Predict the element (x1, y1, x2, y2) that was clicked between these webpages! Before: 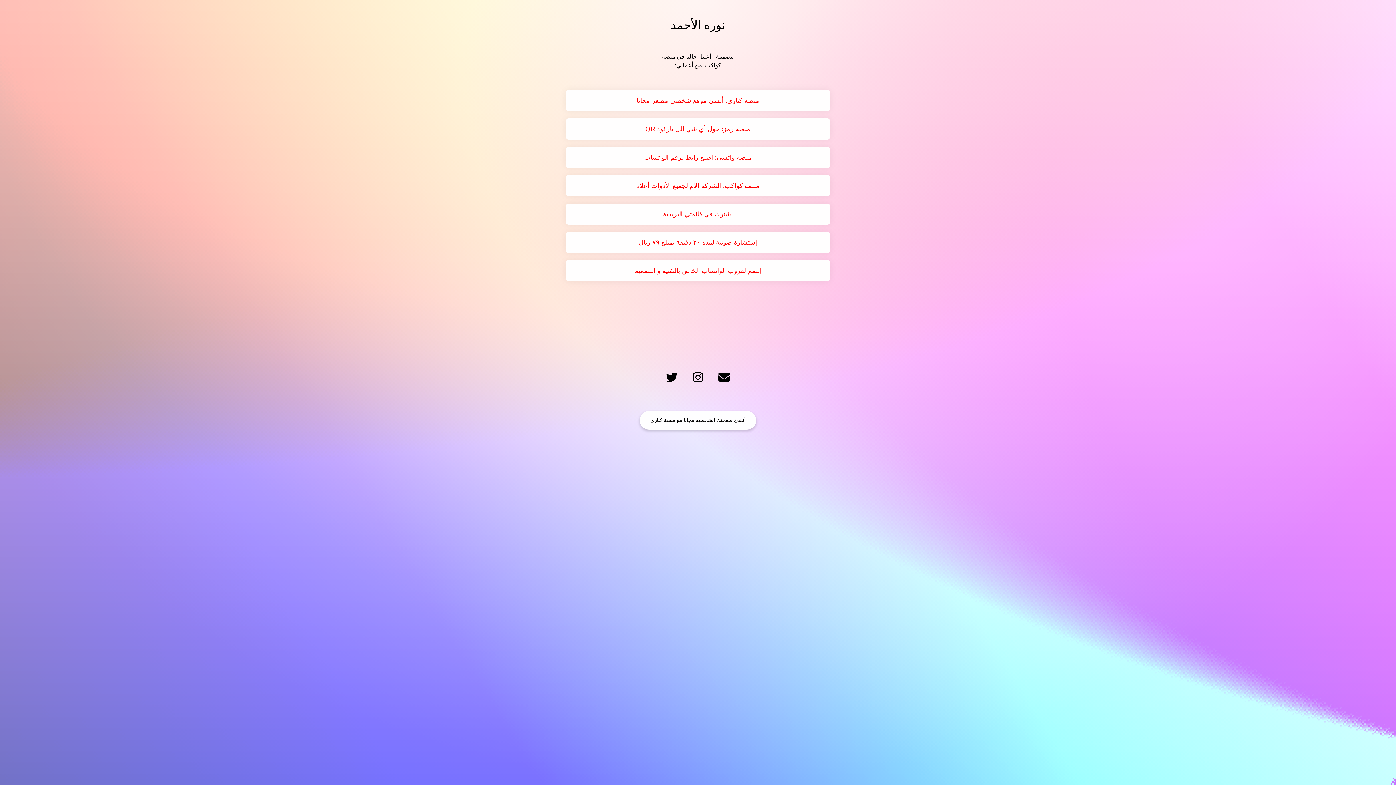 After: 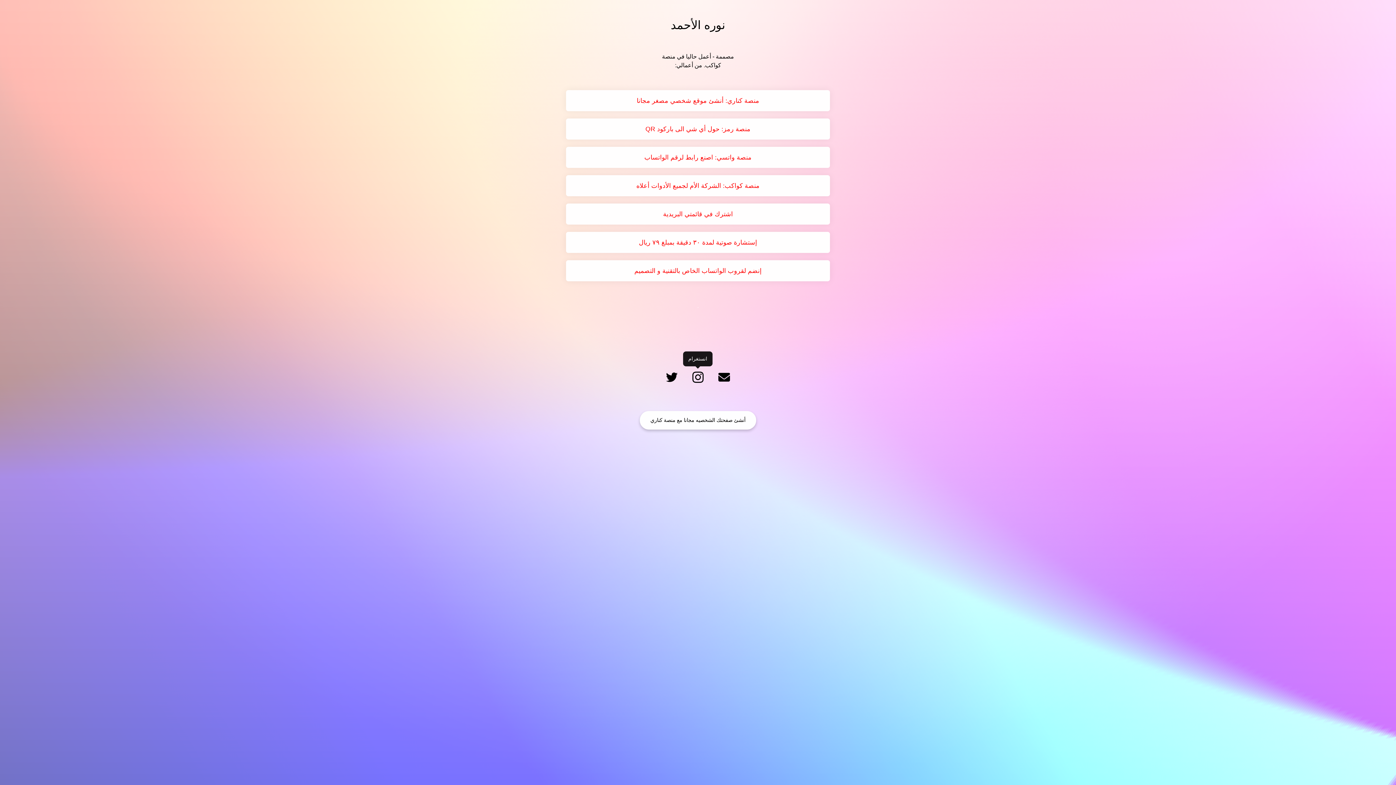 Action: bbox: (690, 376, 705, 382)